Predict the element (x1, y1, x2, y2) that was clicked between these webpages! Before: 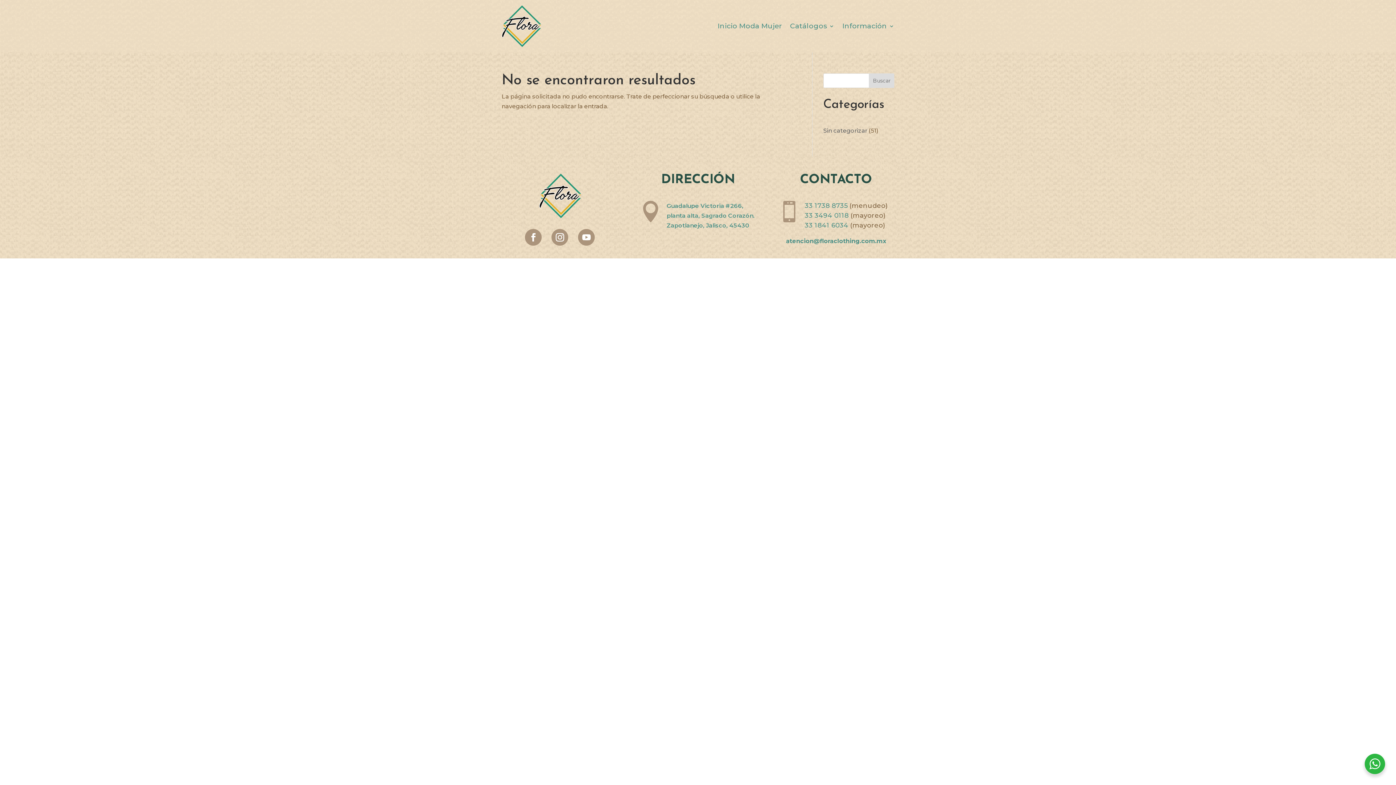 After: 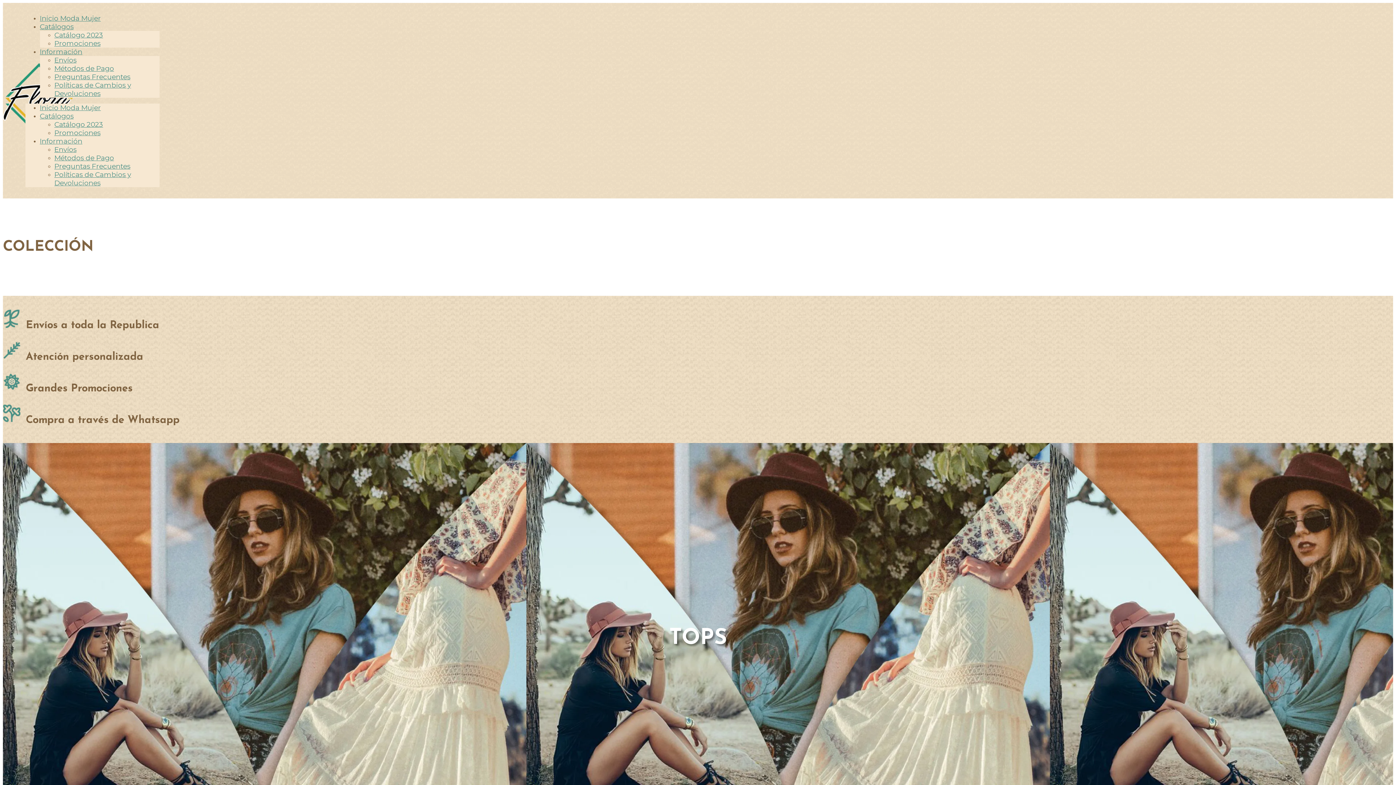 Action: bbox: (501, 41, 541, 48)